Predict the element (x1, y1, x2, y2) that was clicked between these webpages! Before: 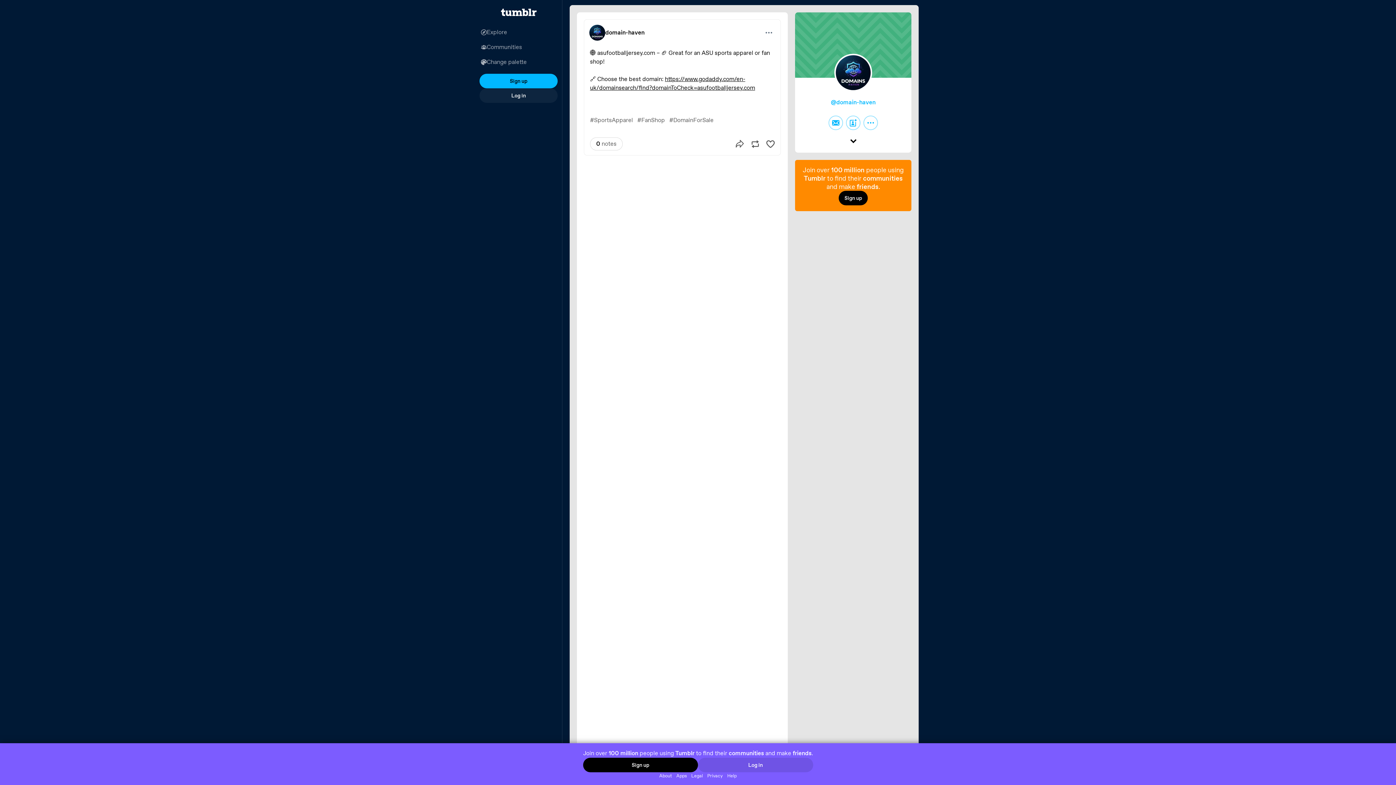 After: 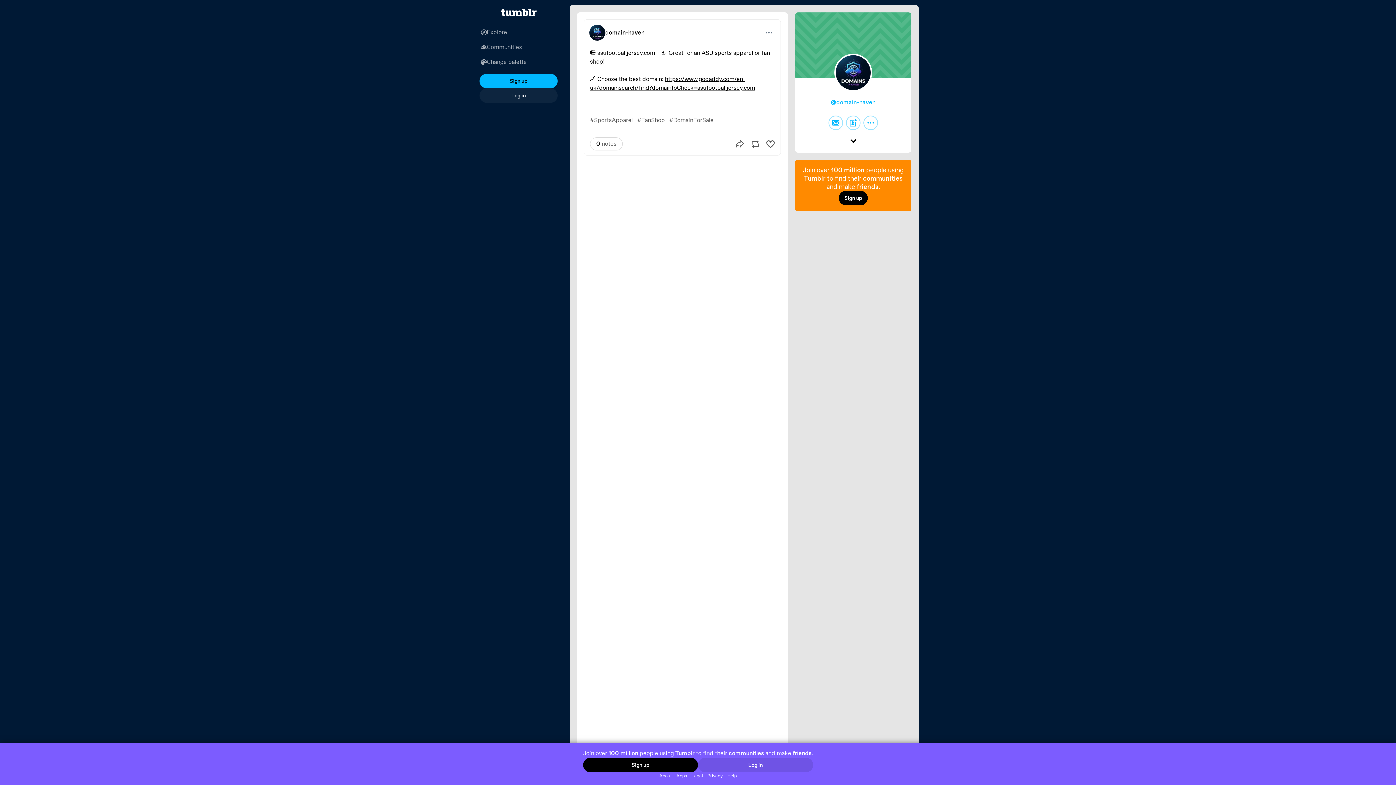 Action: label: Legal bbox: (689, 772, 705, 779)